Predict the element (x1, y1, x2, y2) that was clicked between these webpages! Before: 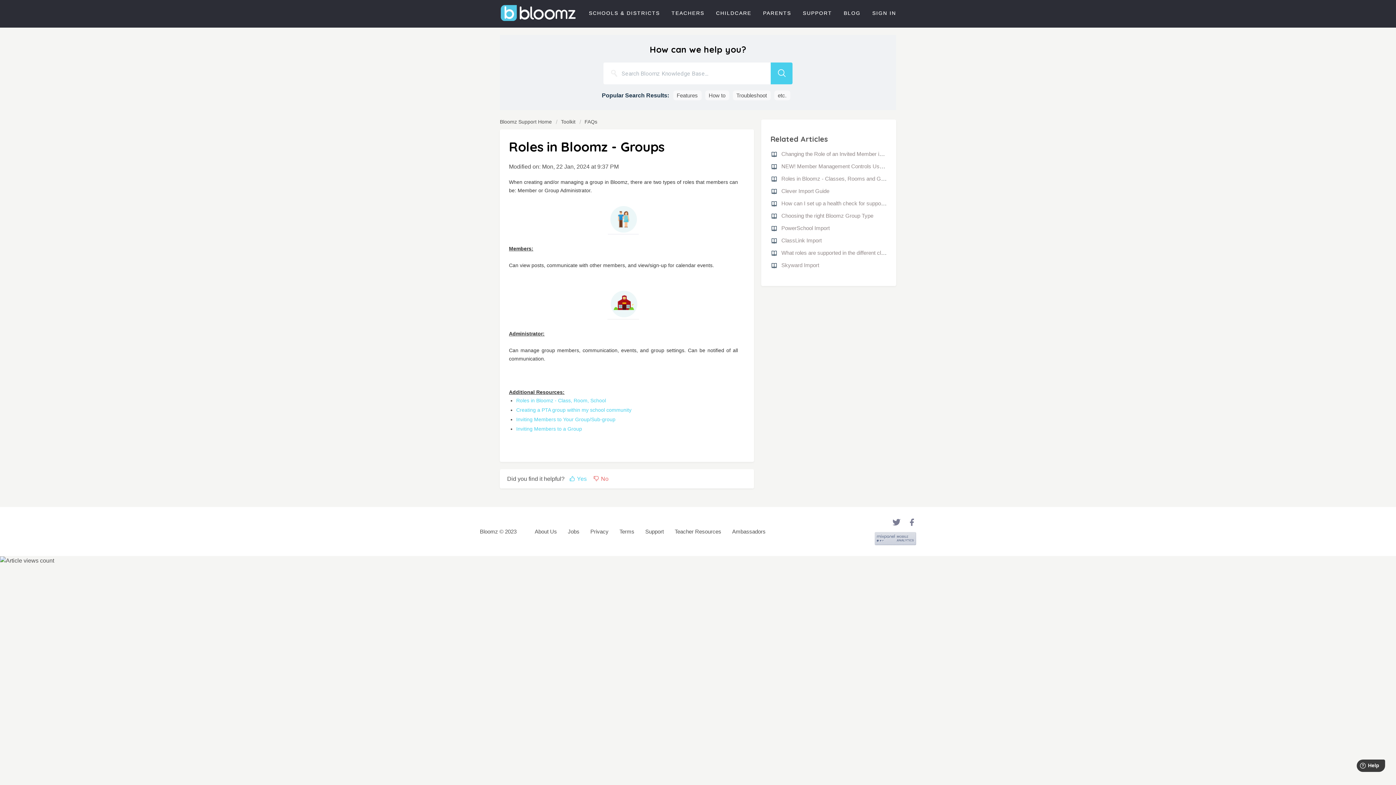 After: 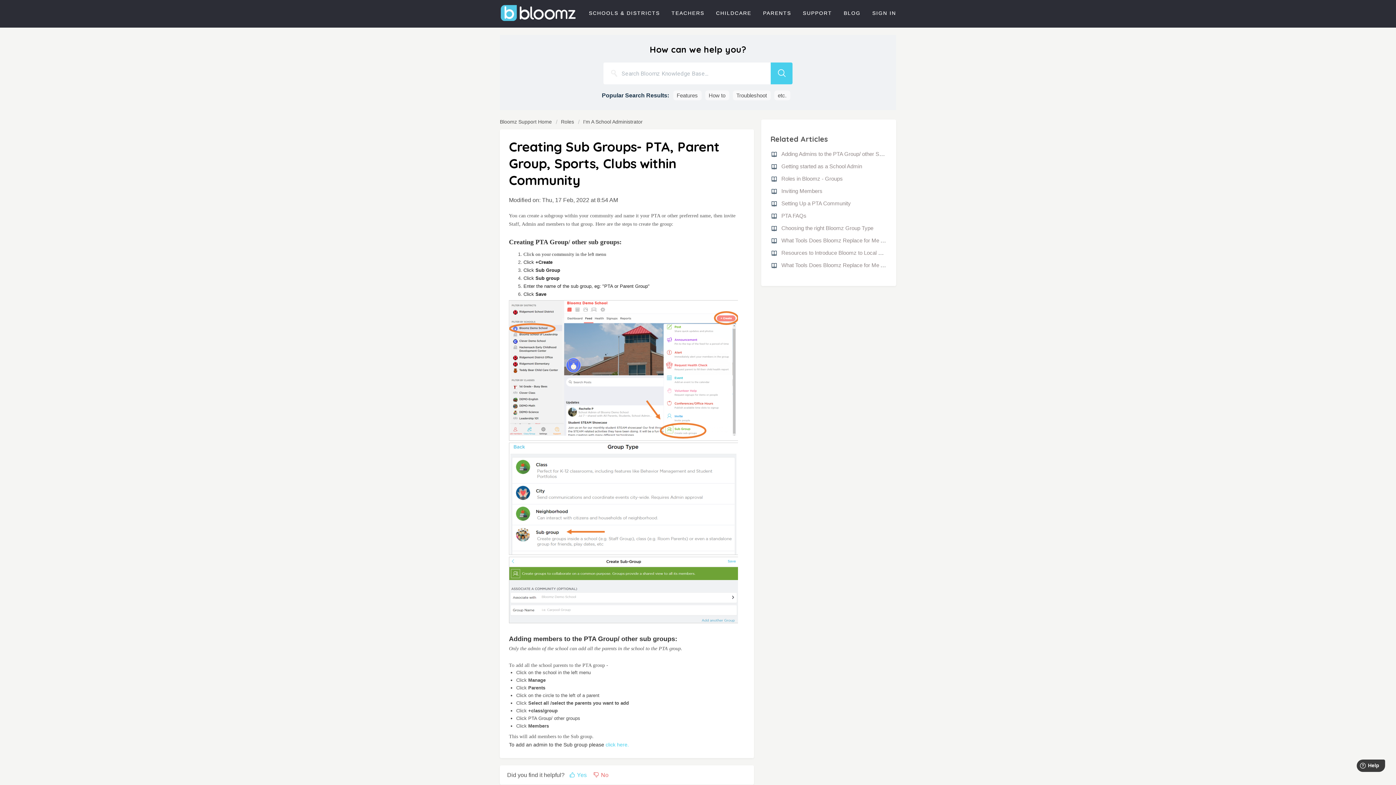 Action: bbox: (516, 407, 631, 413) label: Creating a PTA group within my school community